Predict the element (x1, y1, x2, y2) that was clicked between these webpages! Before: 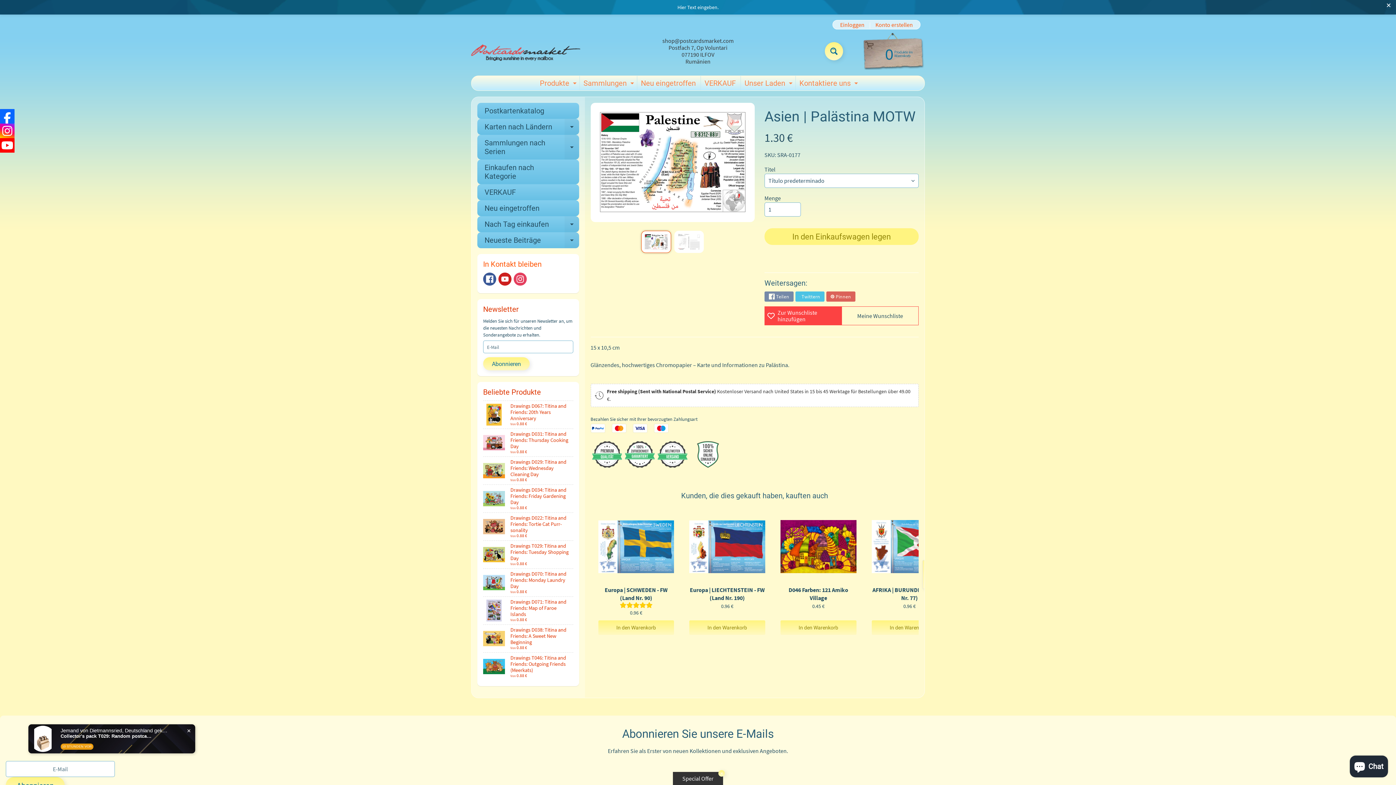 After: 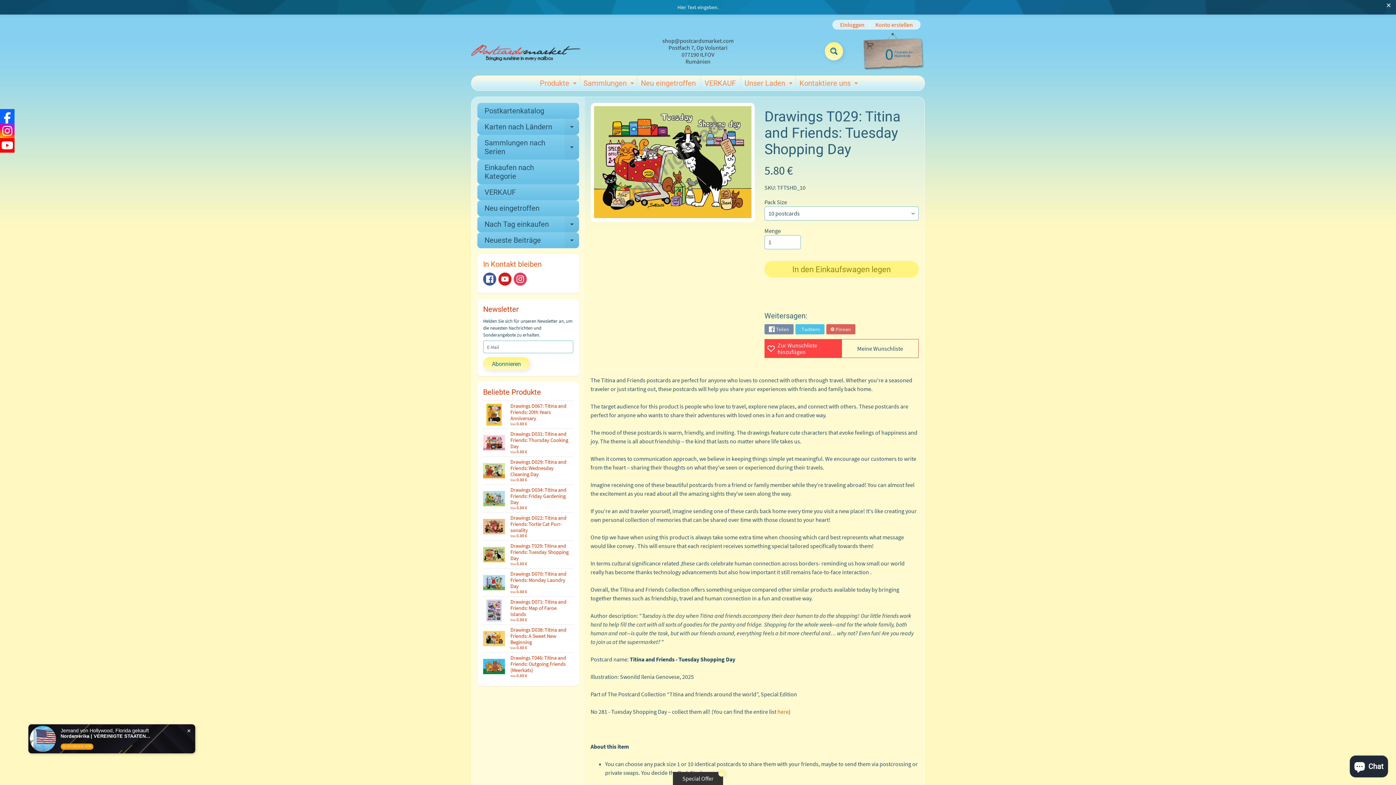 Action: label: Drawings T029: Titina and Friends: Tuesday Shopping Day
Von 0.88 € bbox: (483, 541, 573, 568)